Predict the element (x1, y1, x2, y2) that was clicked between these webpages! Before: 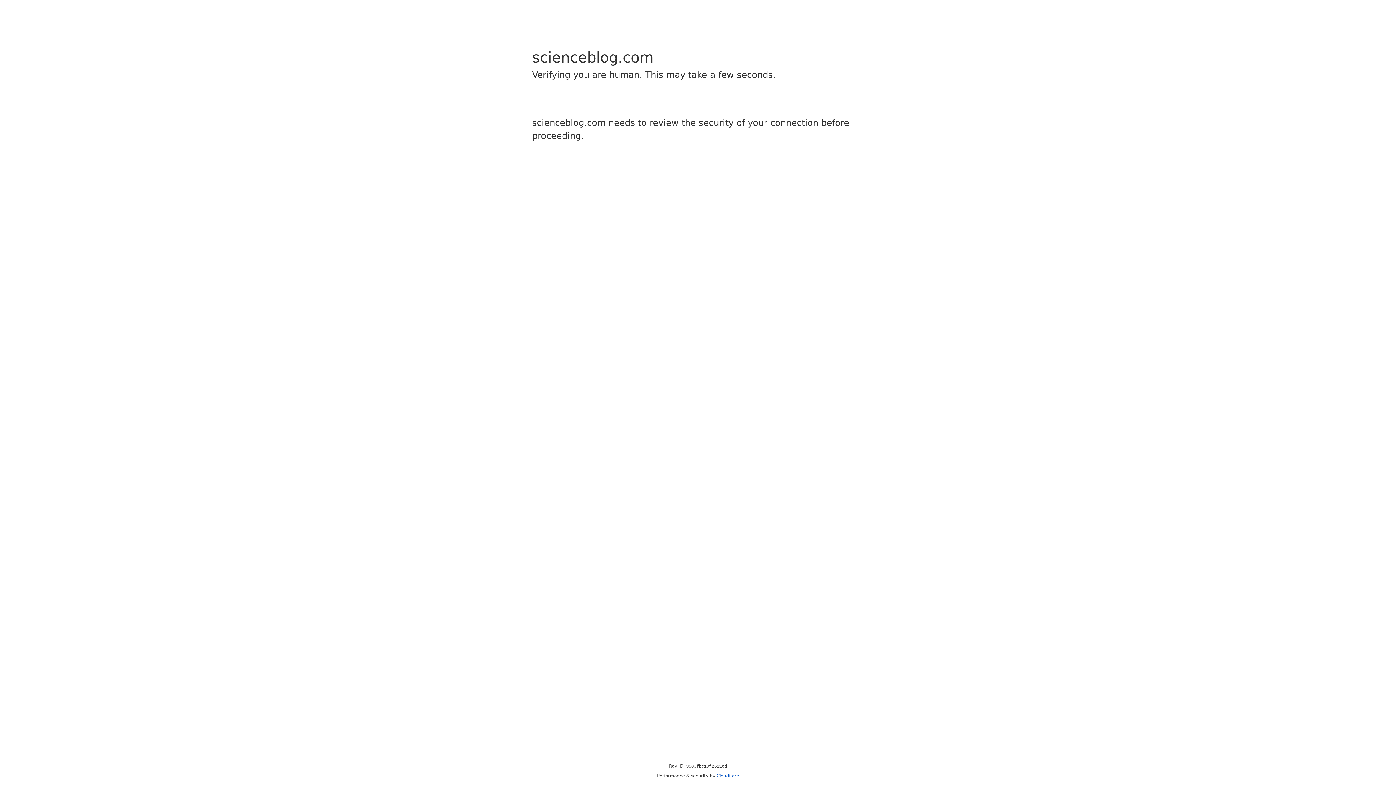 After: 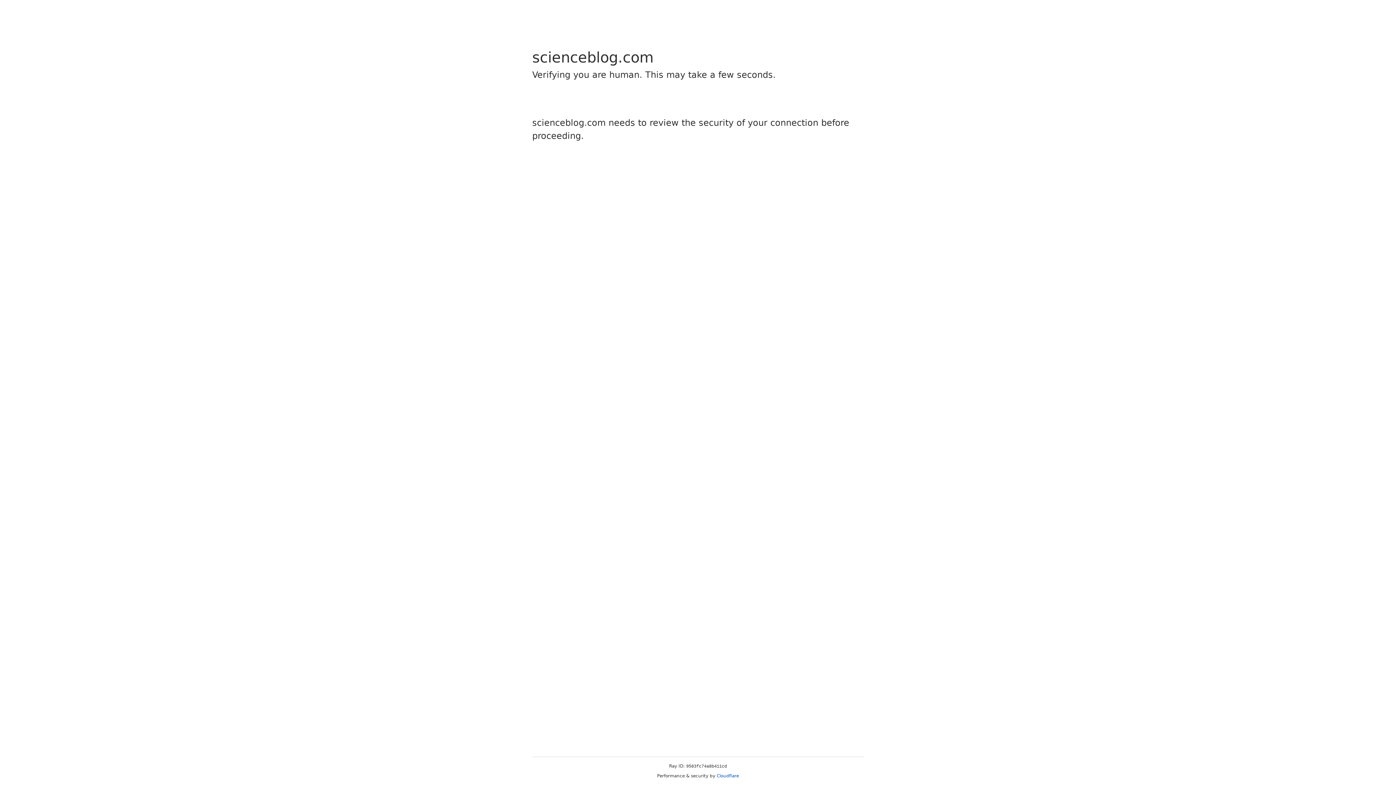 Action: bbox: (716, 773, 739, 778) label: Cloudflare